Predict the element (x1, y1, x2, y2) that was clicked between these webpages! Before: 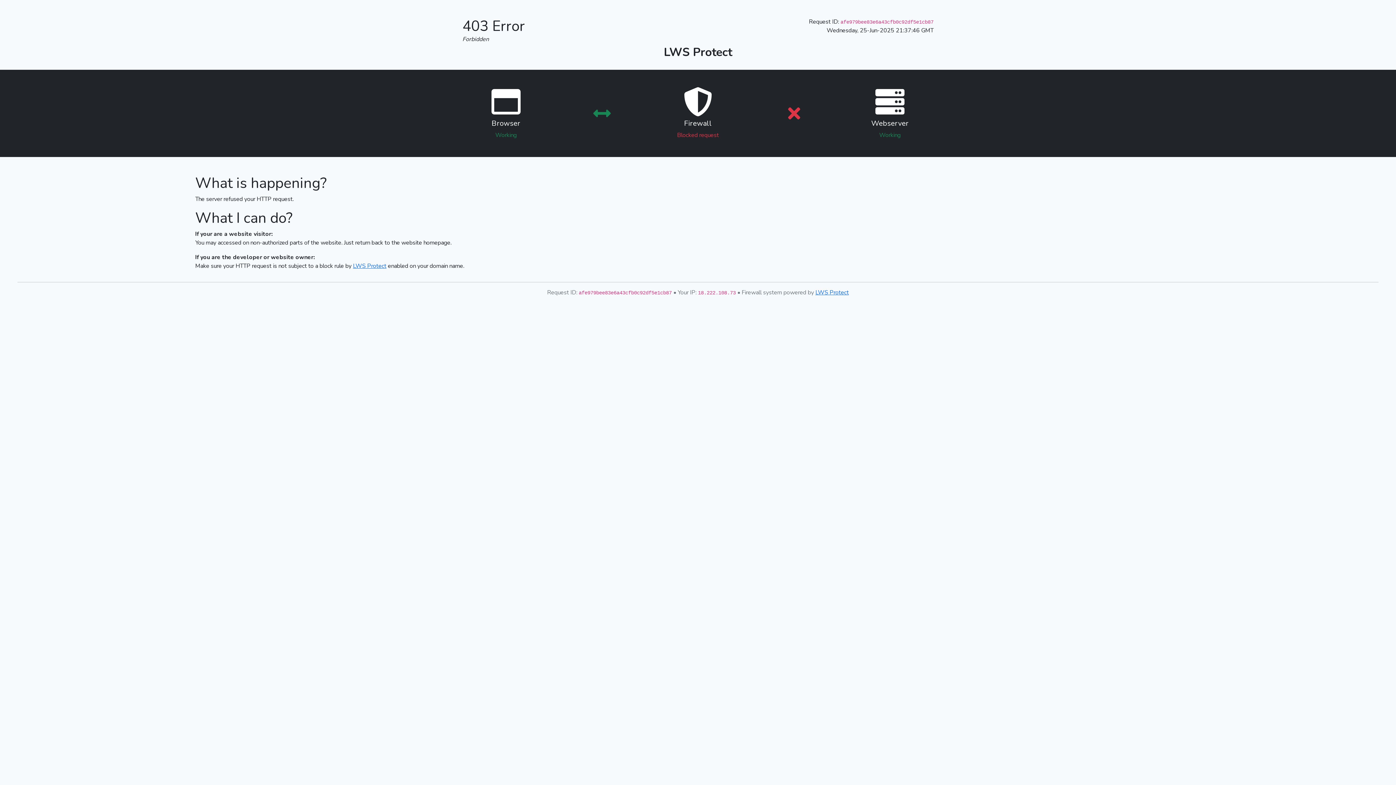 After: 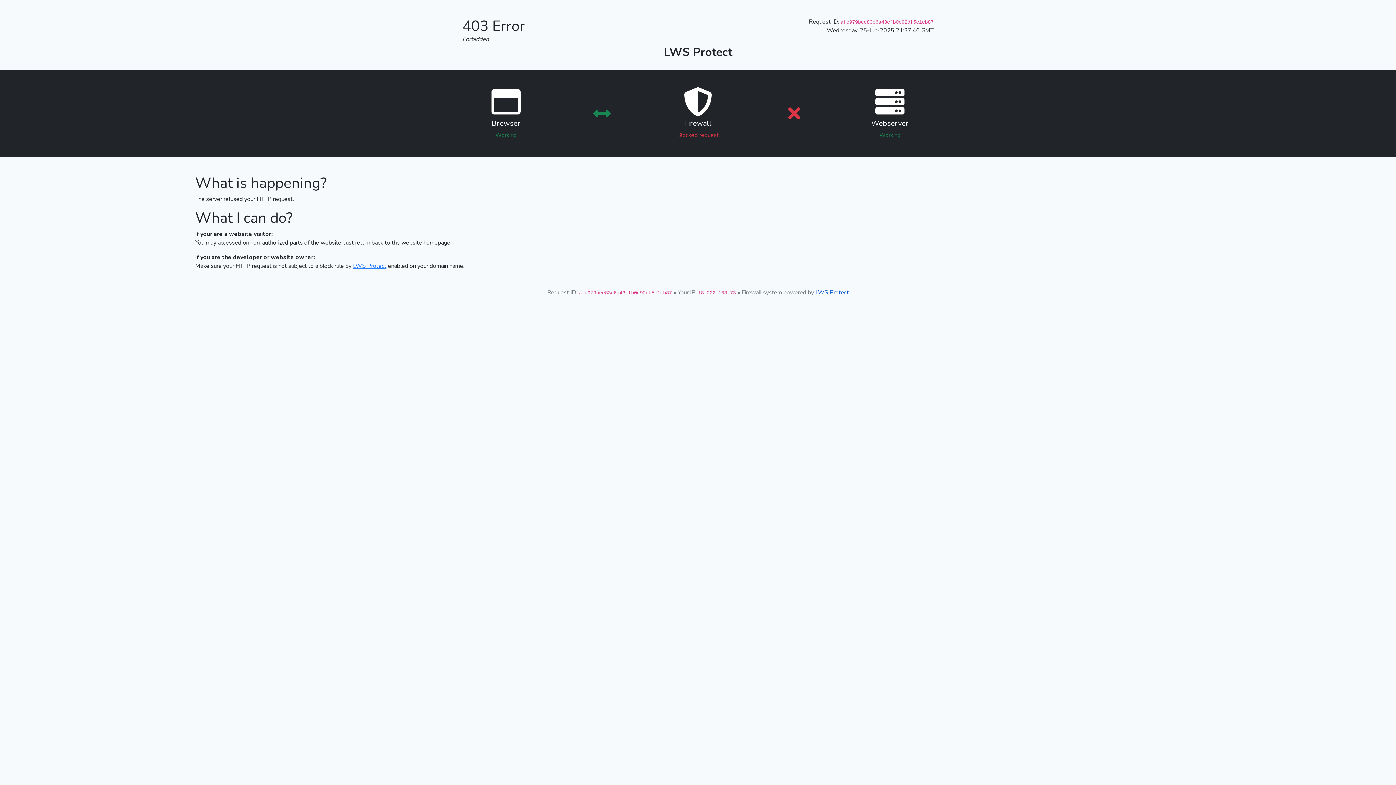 Action: label: LWS Protect bbox: (815, 288, 849, 296)